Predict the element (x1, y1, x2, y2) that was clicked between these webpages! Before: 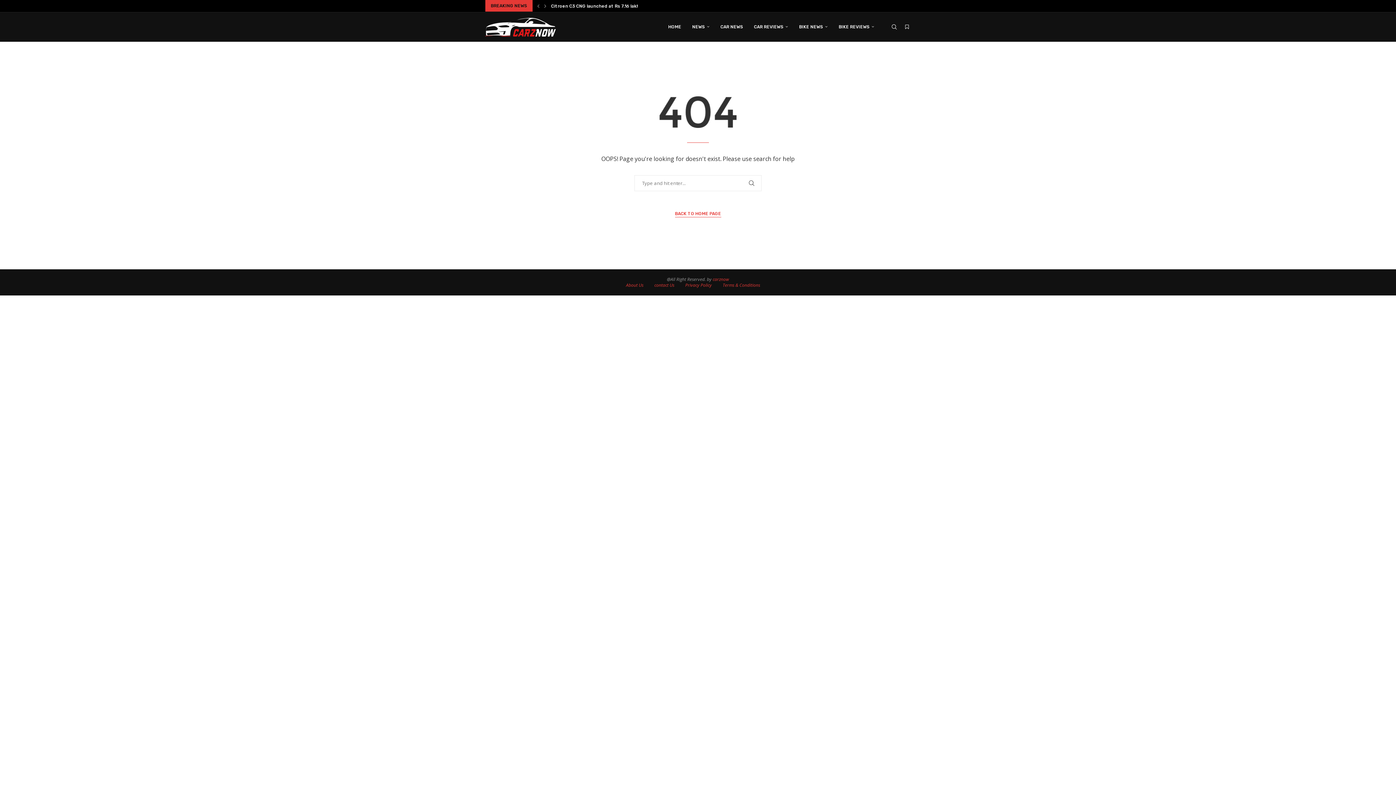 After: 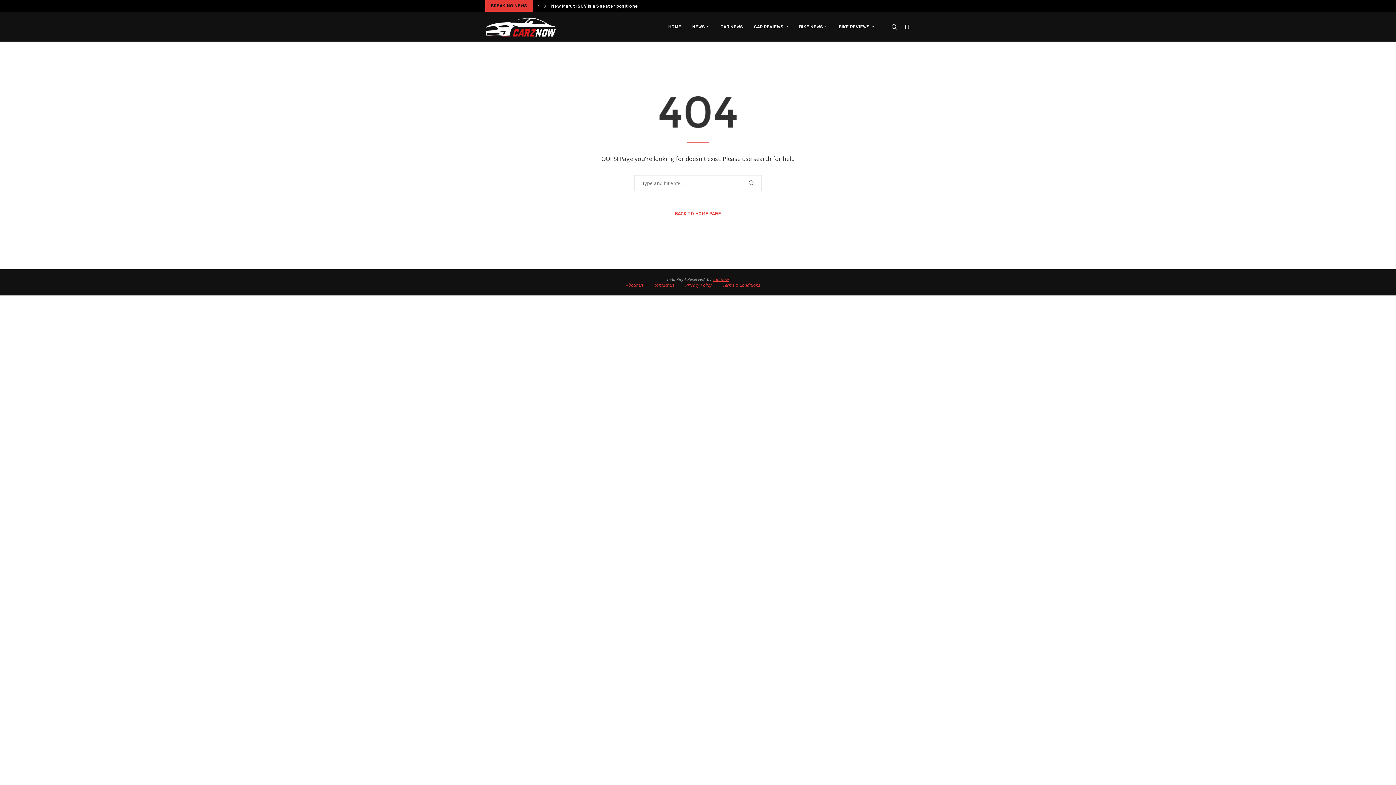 Action: label: carznow bbox: (712, 276, 729, 282)